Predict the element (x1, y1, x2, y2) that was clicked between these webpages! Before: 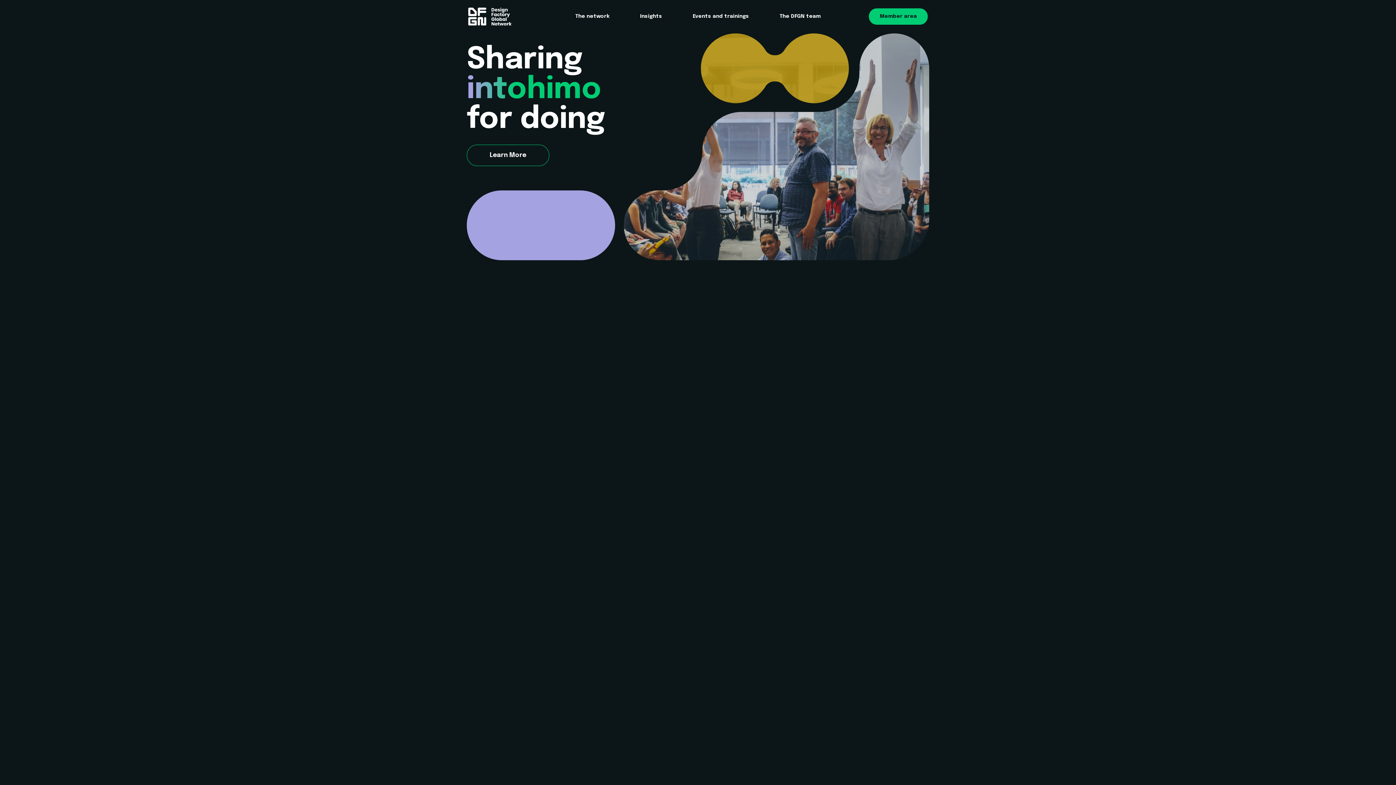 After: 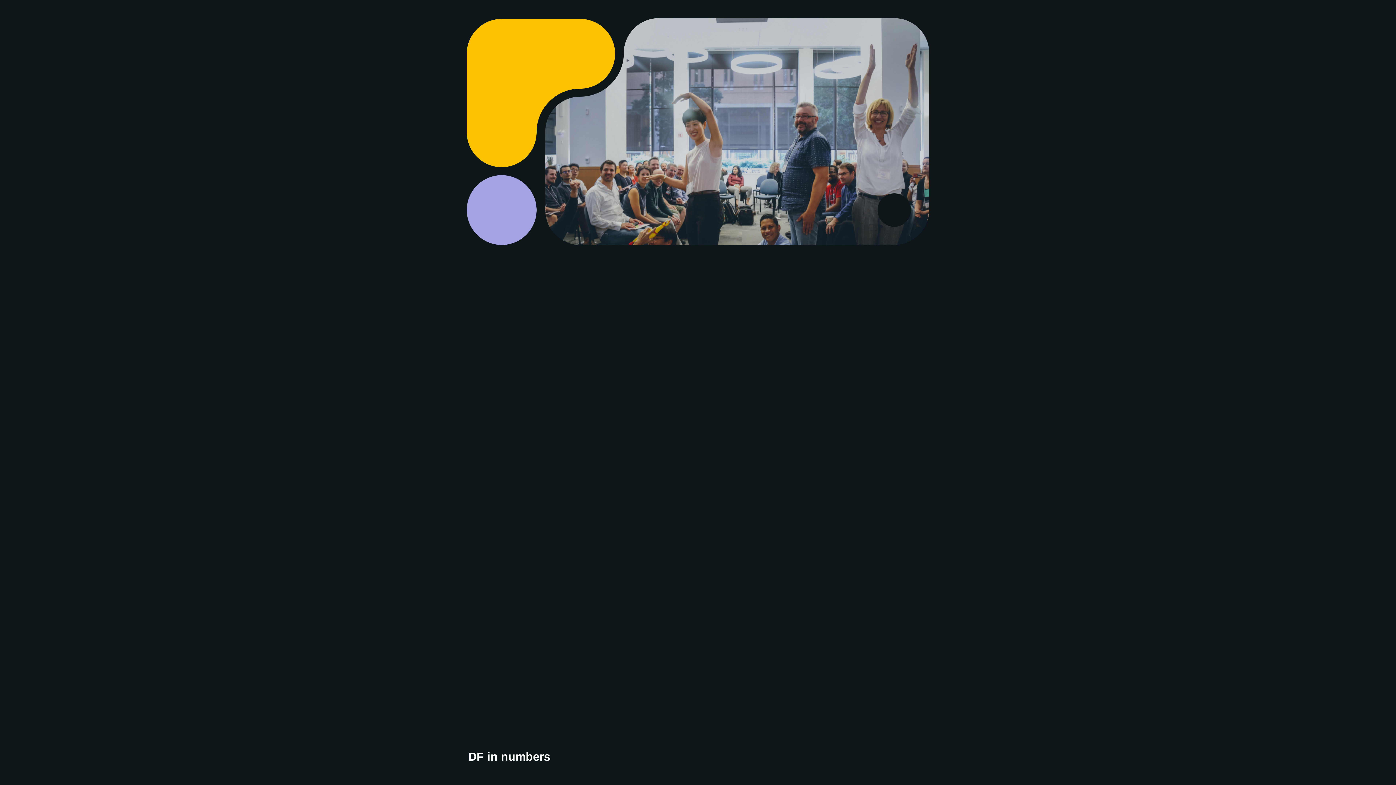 Action: label: Learn More bbox: (466, 144, 549, 166)